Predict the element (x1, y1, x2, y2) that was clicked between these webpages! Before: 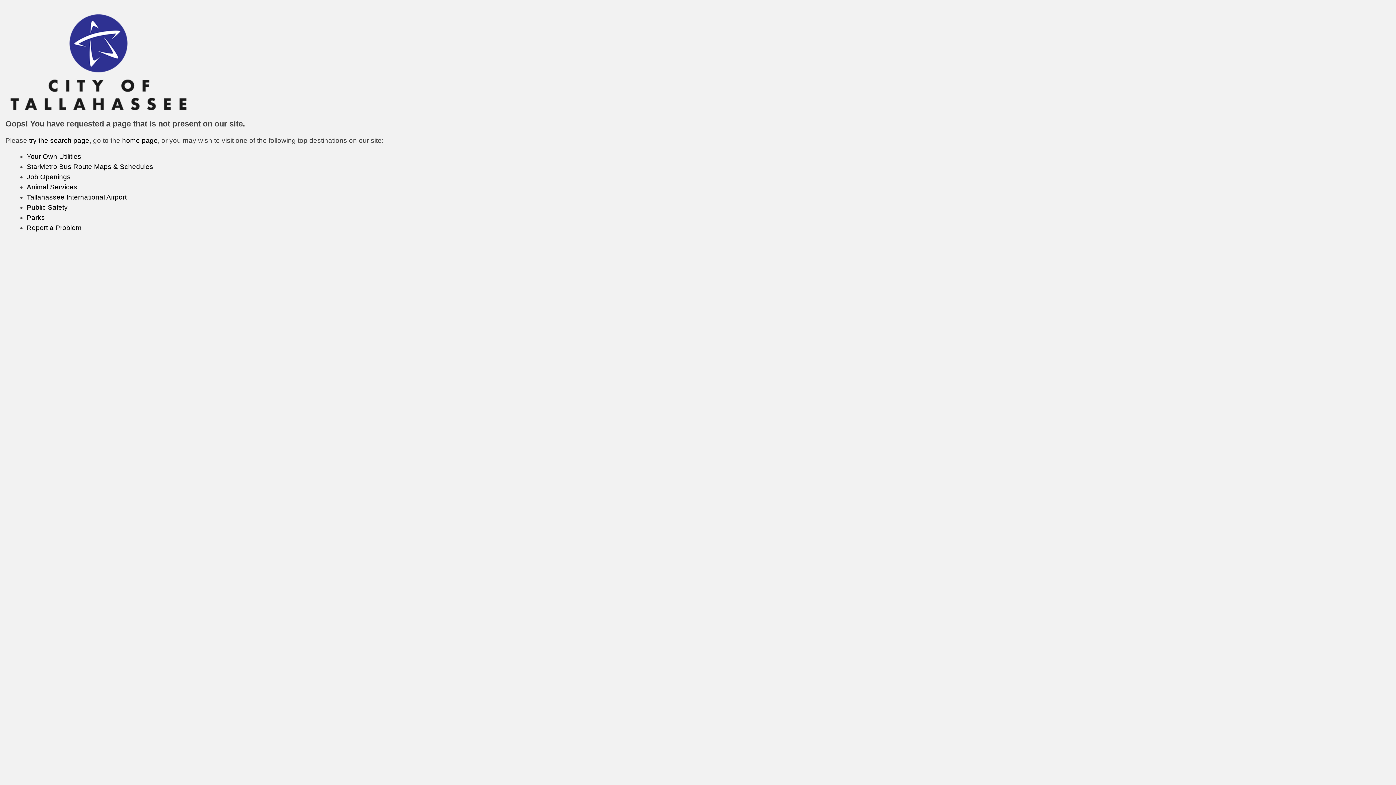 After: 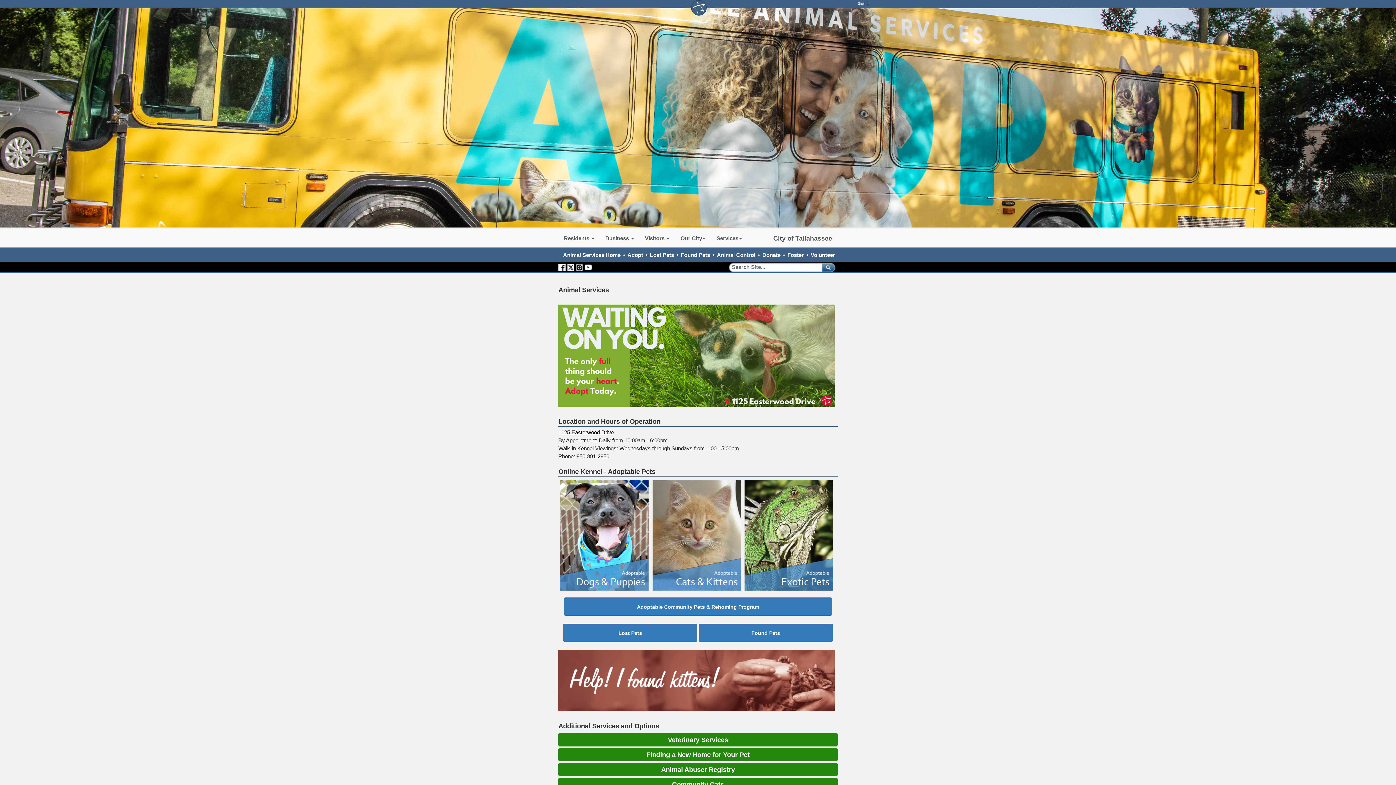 Action: bbox: (26, 183, 77, 190) label: Animal Services